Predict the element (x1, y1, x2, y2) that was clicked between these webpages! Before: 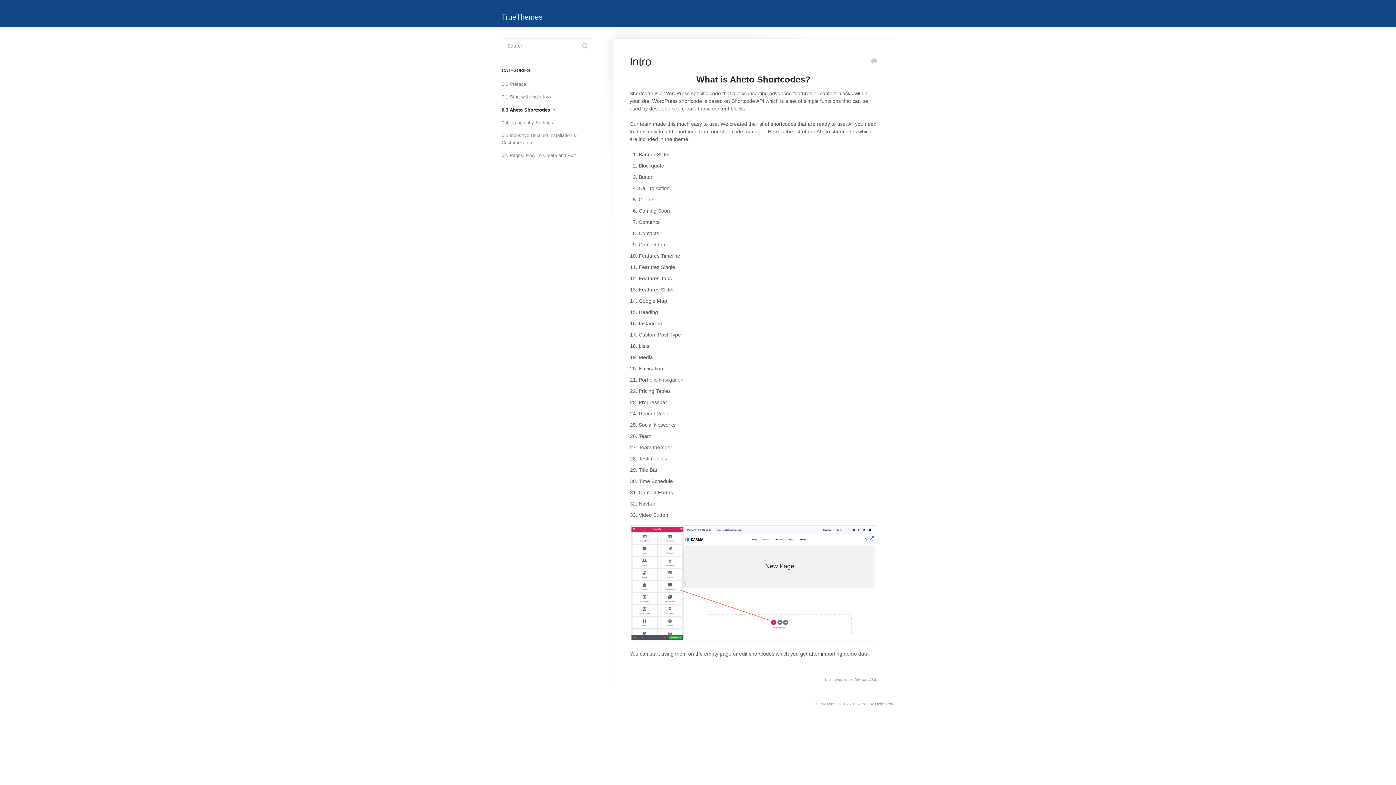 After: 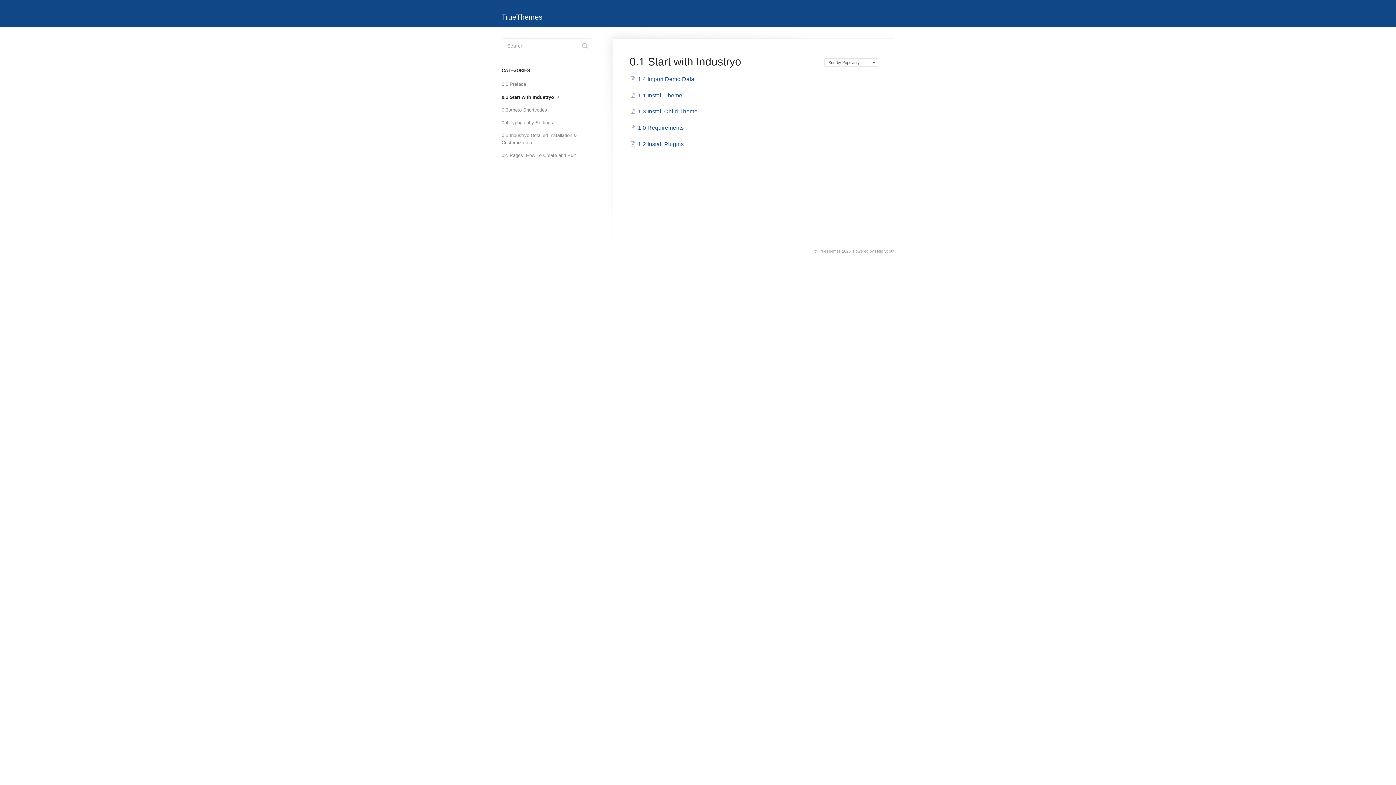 Action: bbox: (501, 91, 556, 102) label: 0.1 Start with Industryo